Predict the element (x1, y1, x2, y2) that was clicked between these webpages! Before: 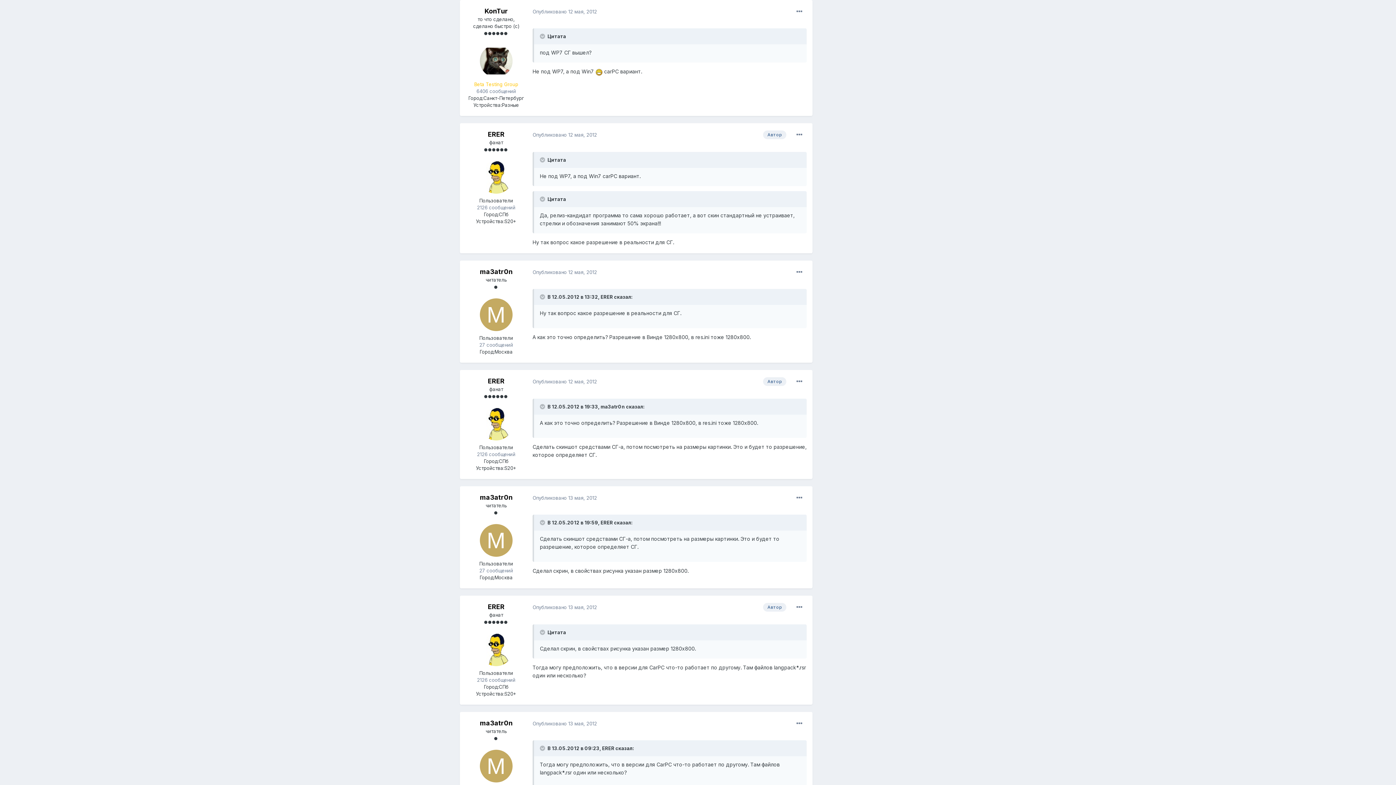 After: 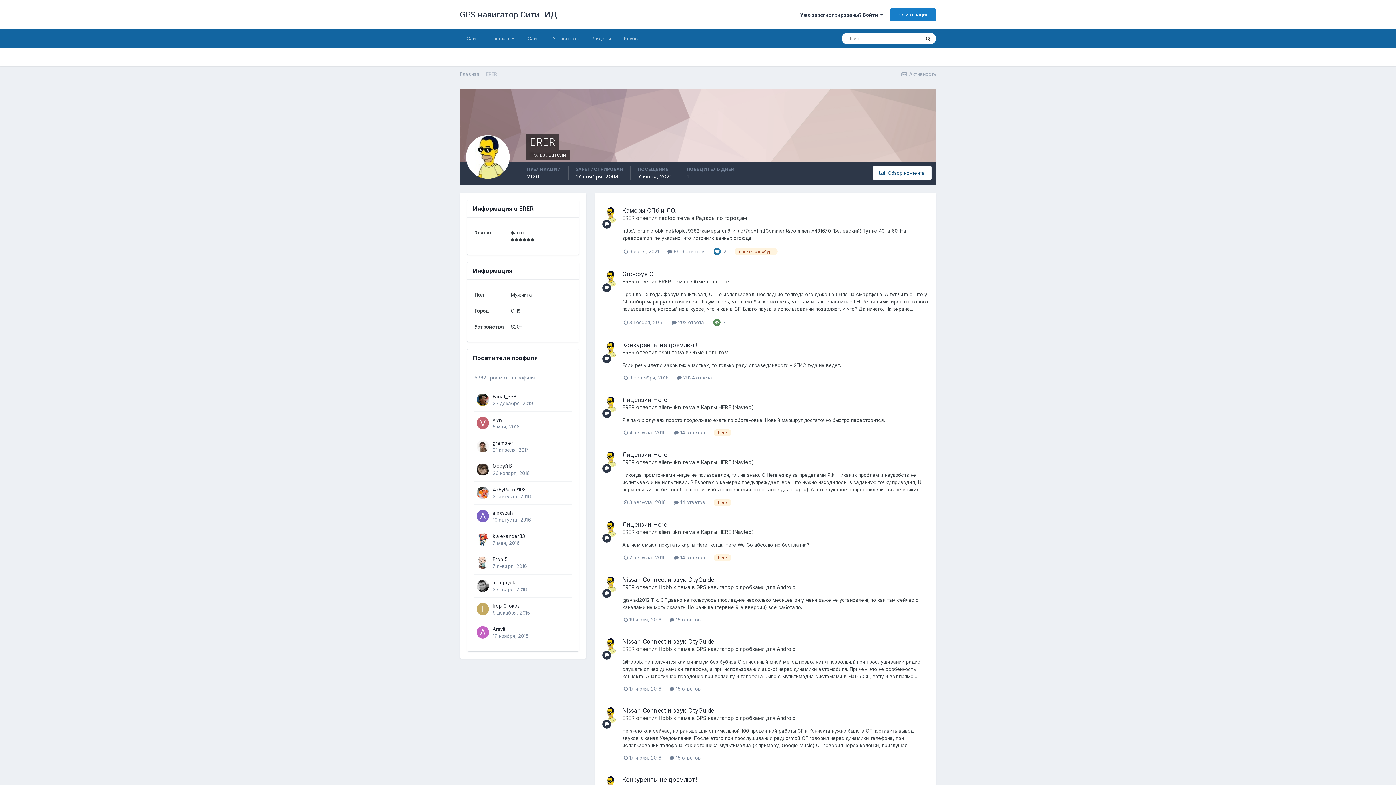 Action: bbox: (480, 408, 512, 440)